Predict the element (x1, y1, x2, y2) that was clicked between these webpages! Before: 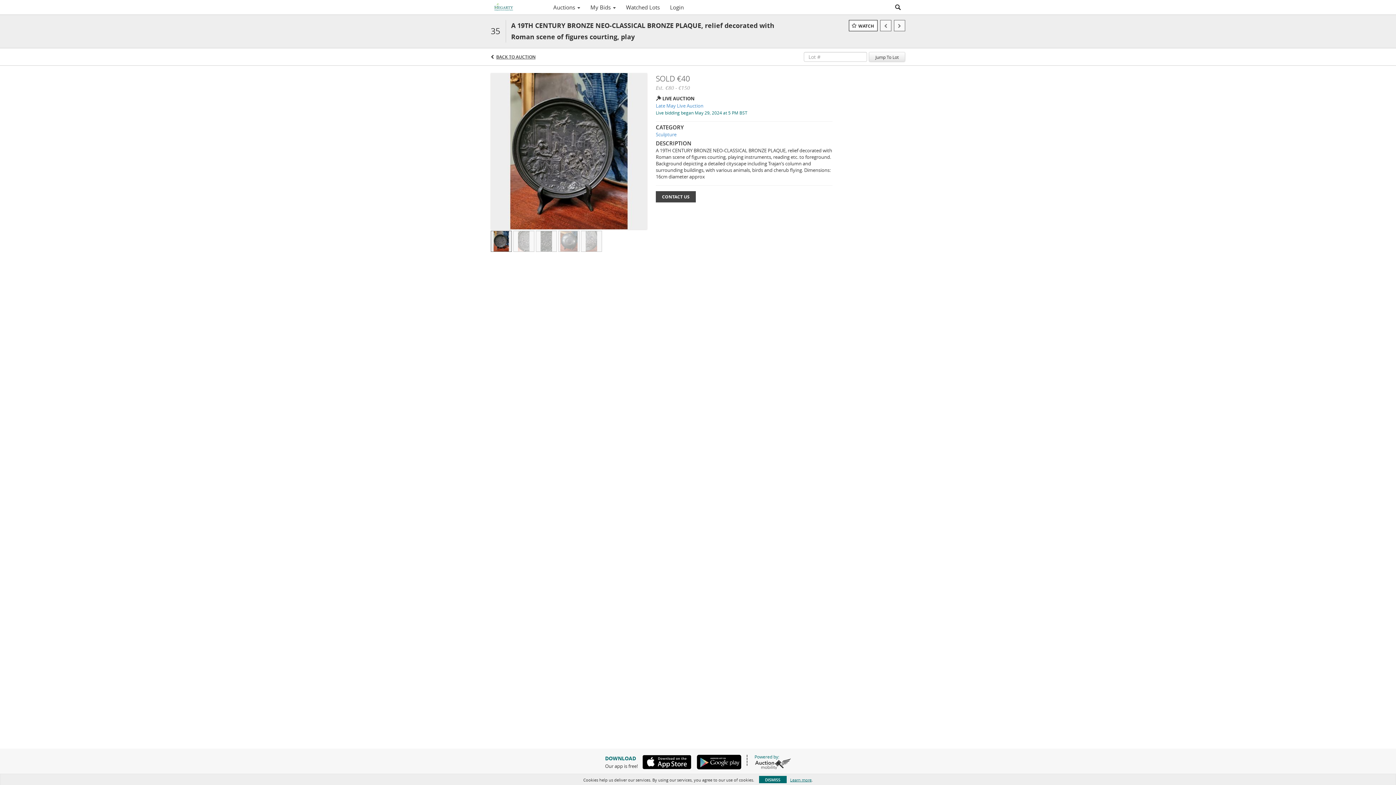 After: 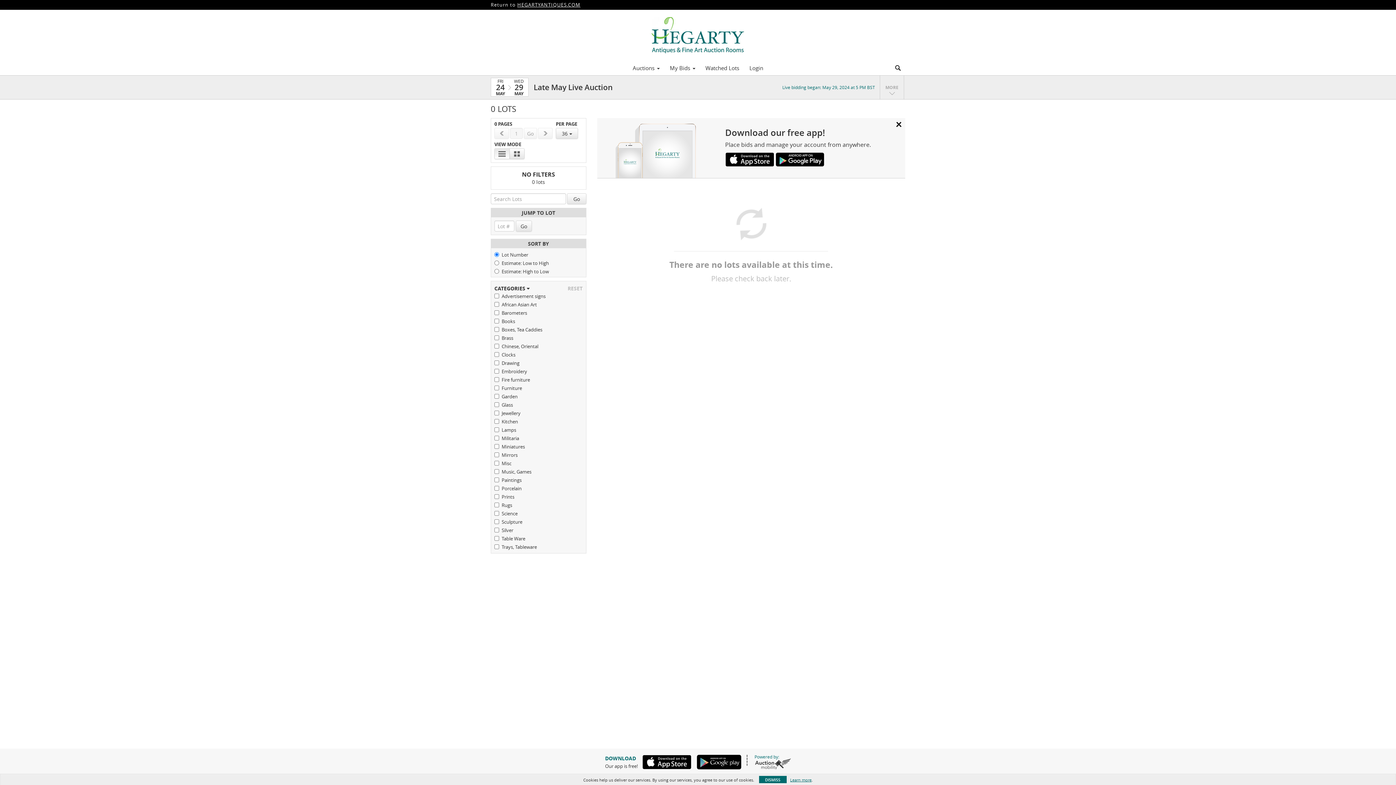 Action: bbox: (496, 53, 535, 60) label: BACK TO AUCTION